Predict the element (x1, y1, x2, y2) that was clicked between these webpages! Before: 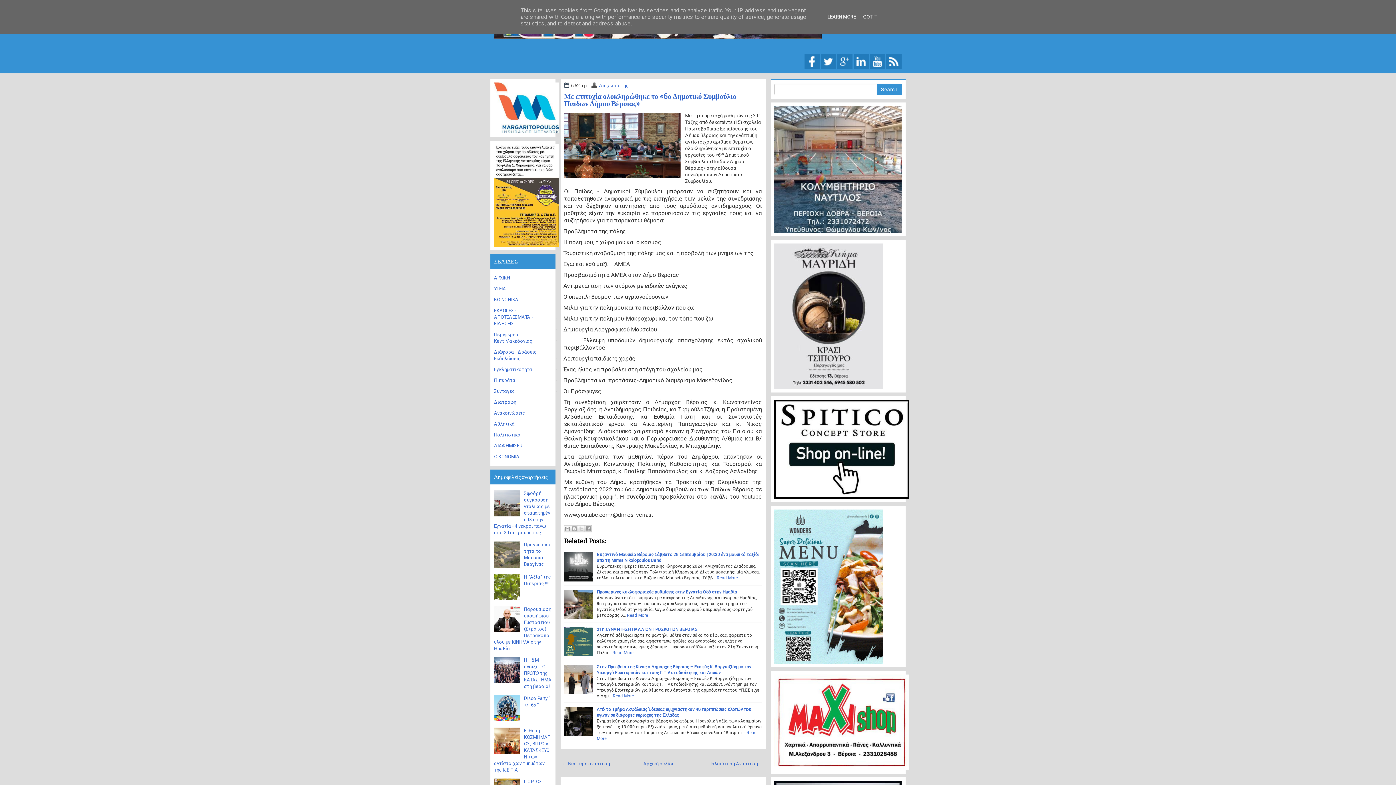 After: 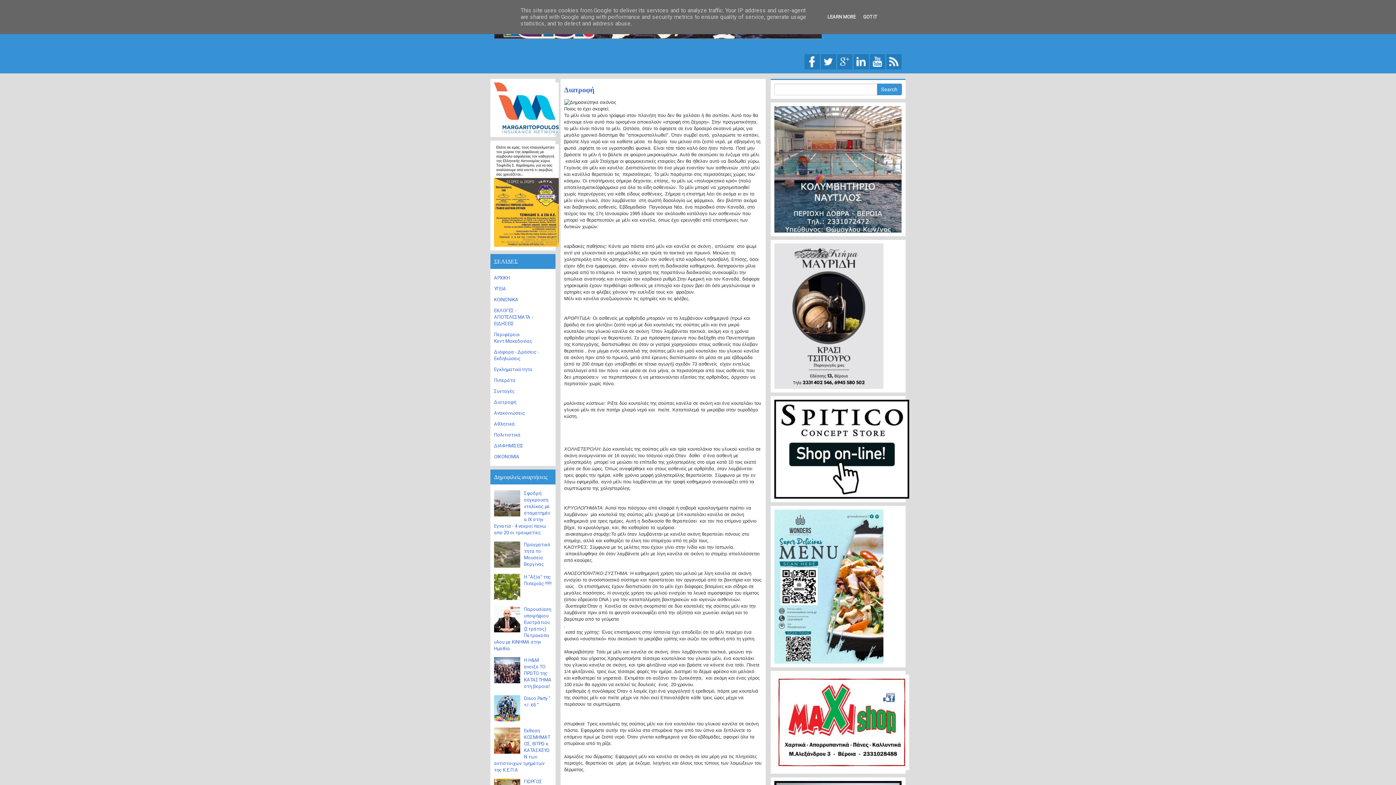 Action: bbox: (494, 399, 516, 405) label: Διατροφή